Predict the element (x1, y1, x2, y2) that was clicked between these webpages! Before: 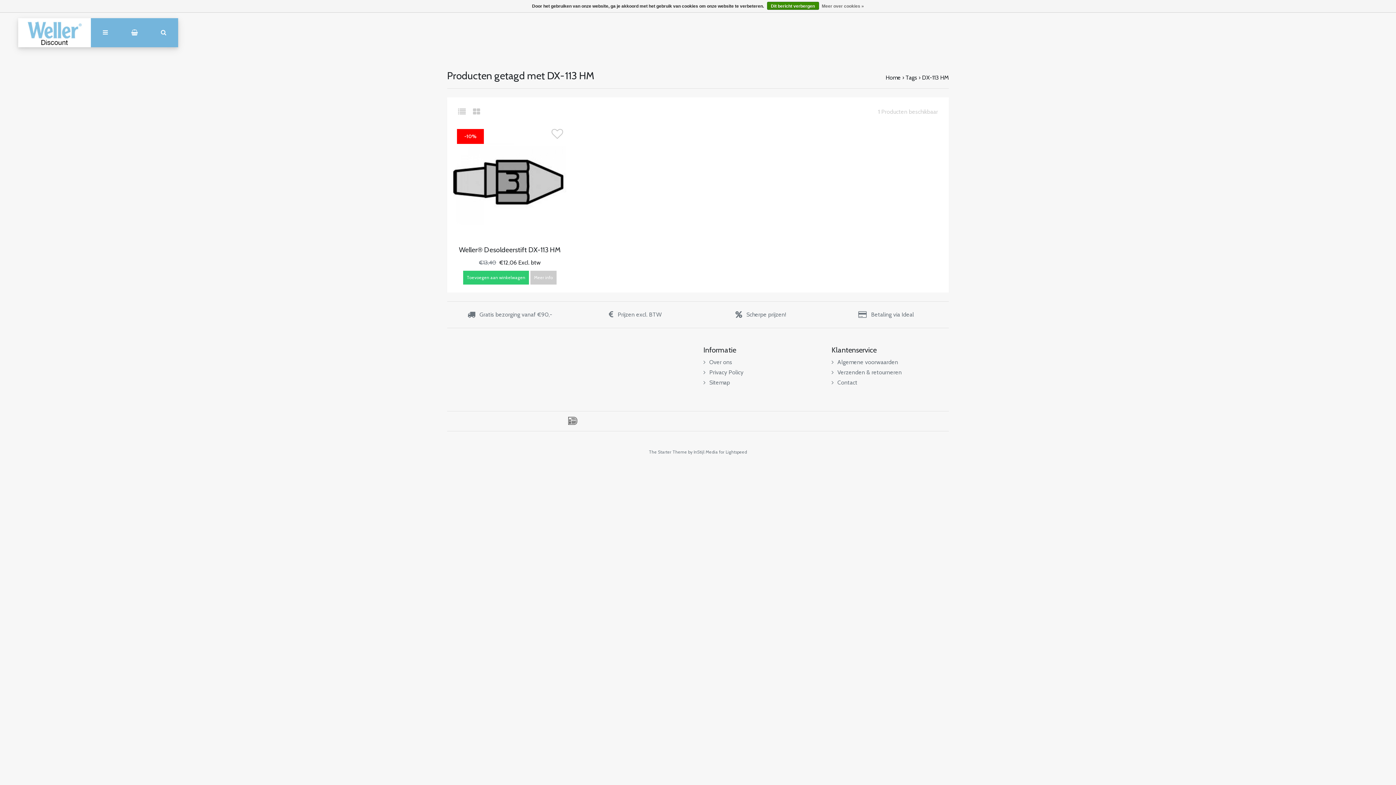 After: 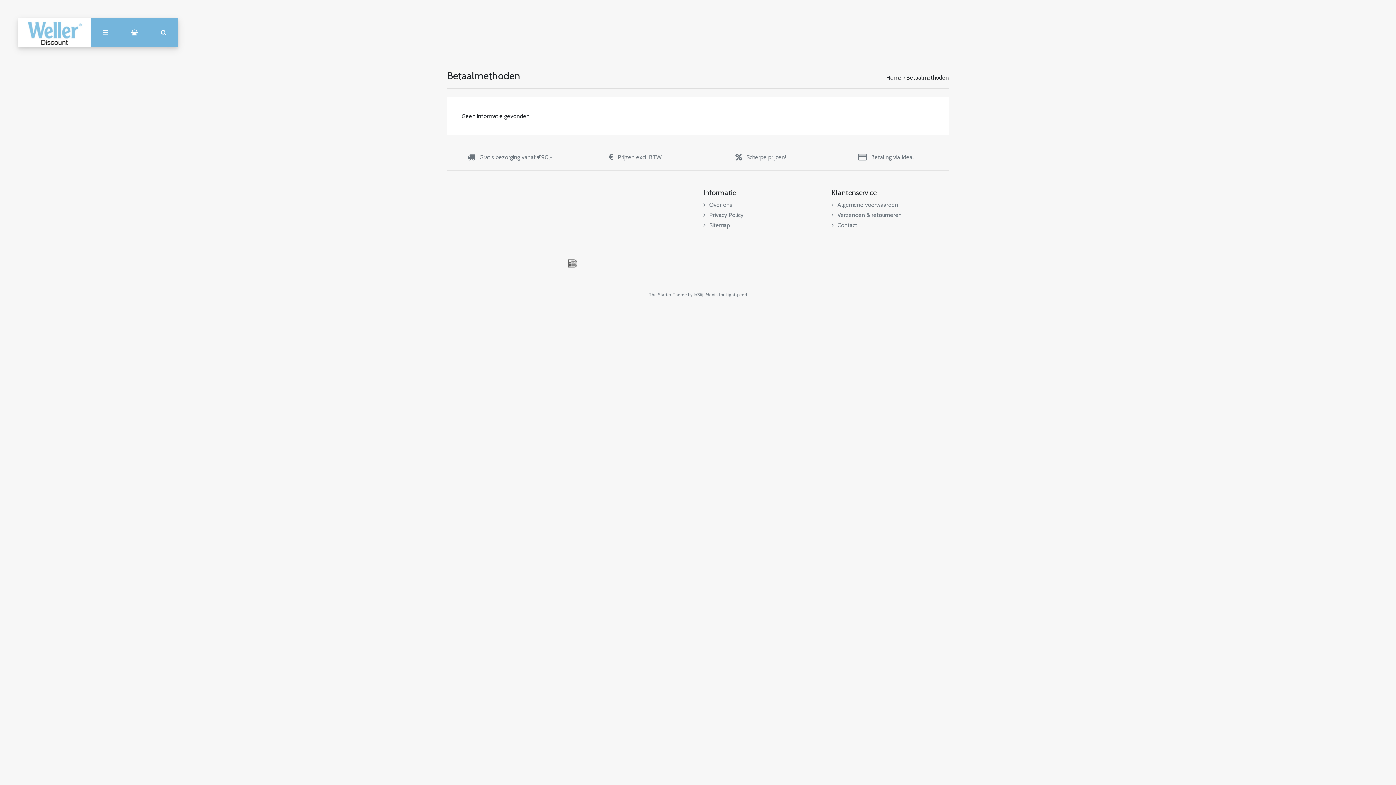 Action: bbox: (568, 417, 577, 425) label: iDEAL